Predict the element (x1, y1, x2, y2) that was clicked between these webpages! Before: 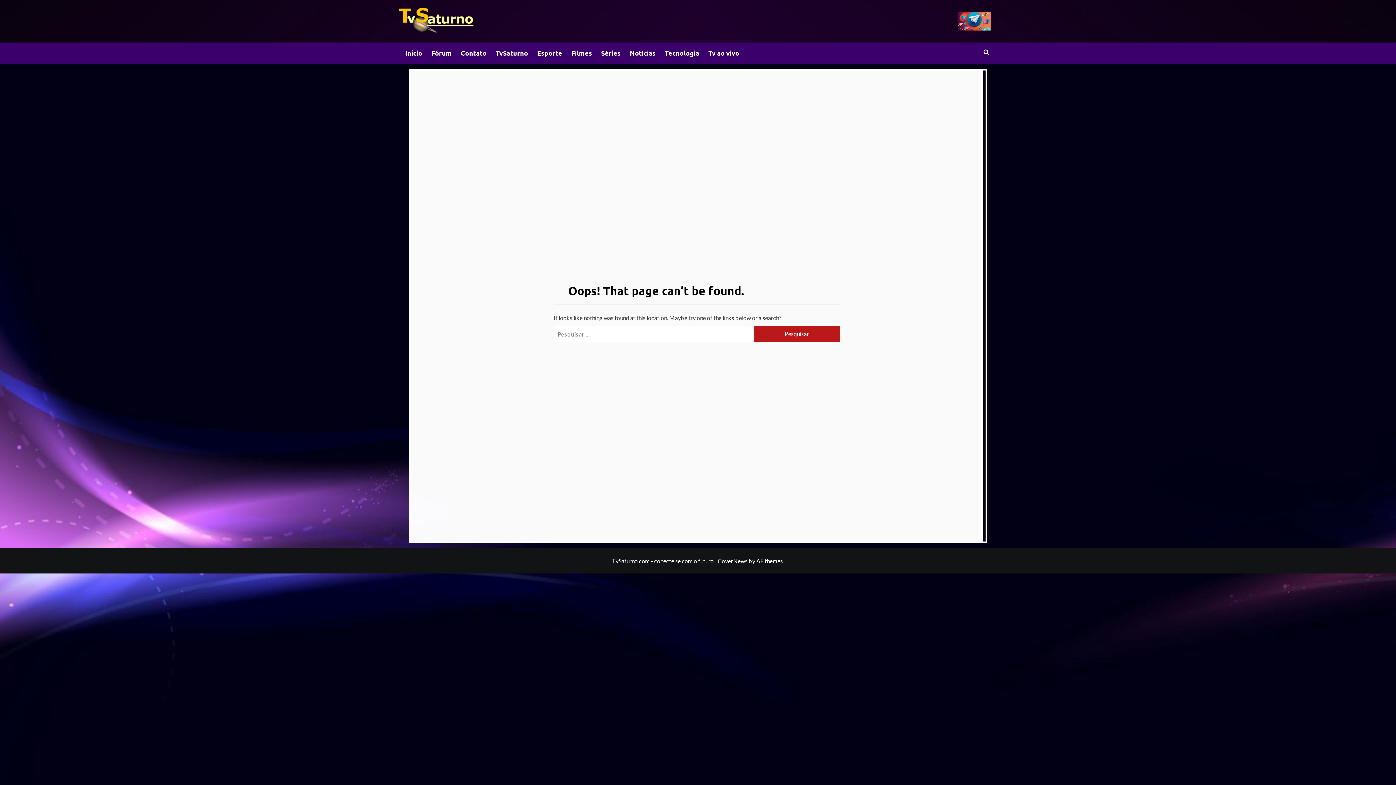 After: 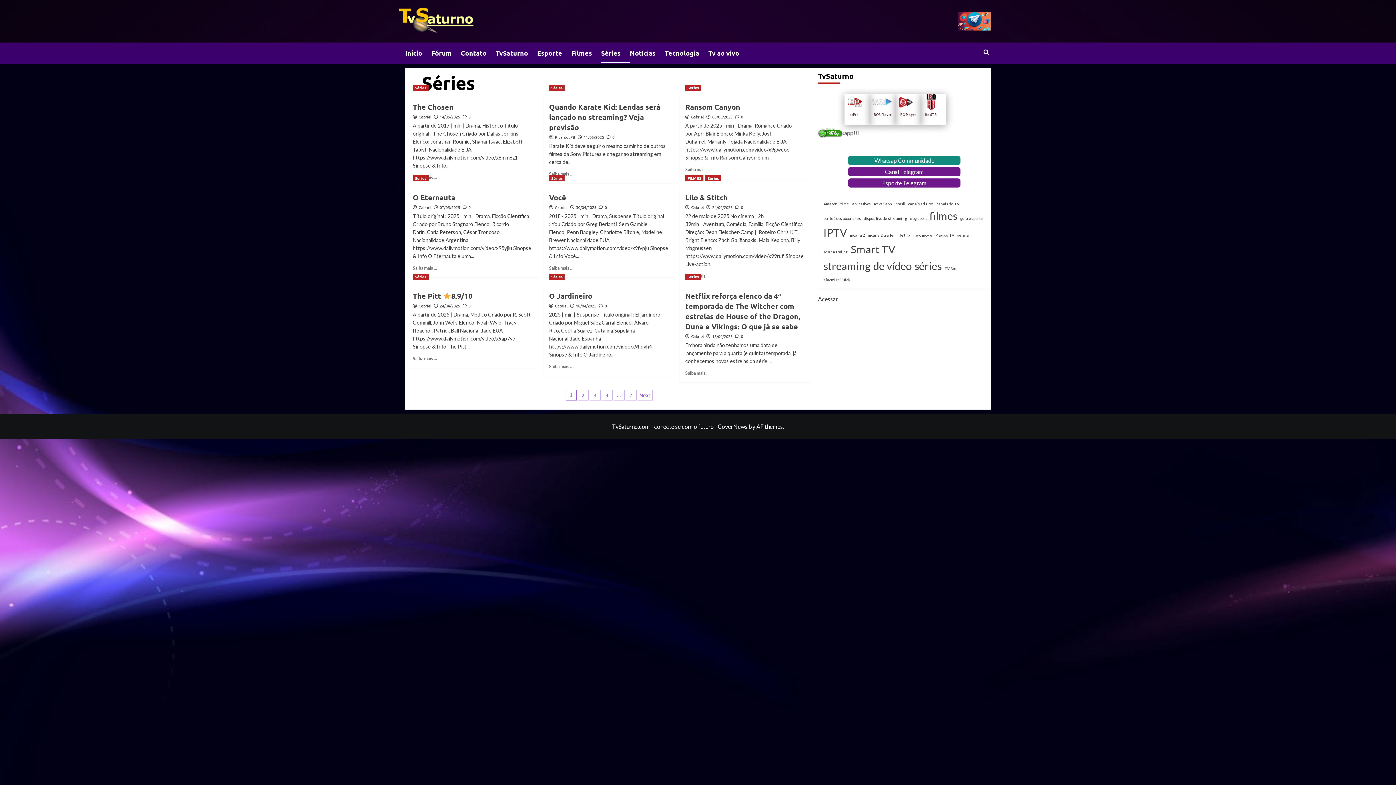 Action: bbox: (601, 43, 630, 62) label: Séries